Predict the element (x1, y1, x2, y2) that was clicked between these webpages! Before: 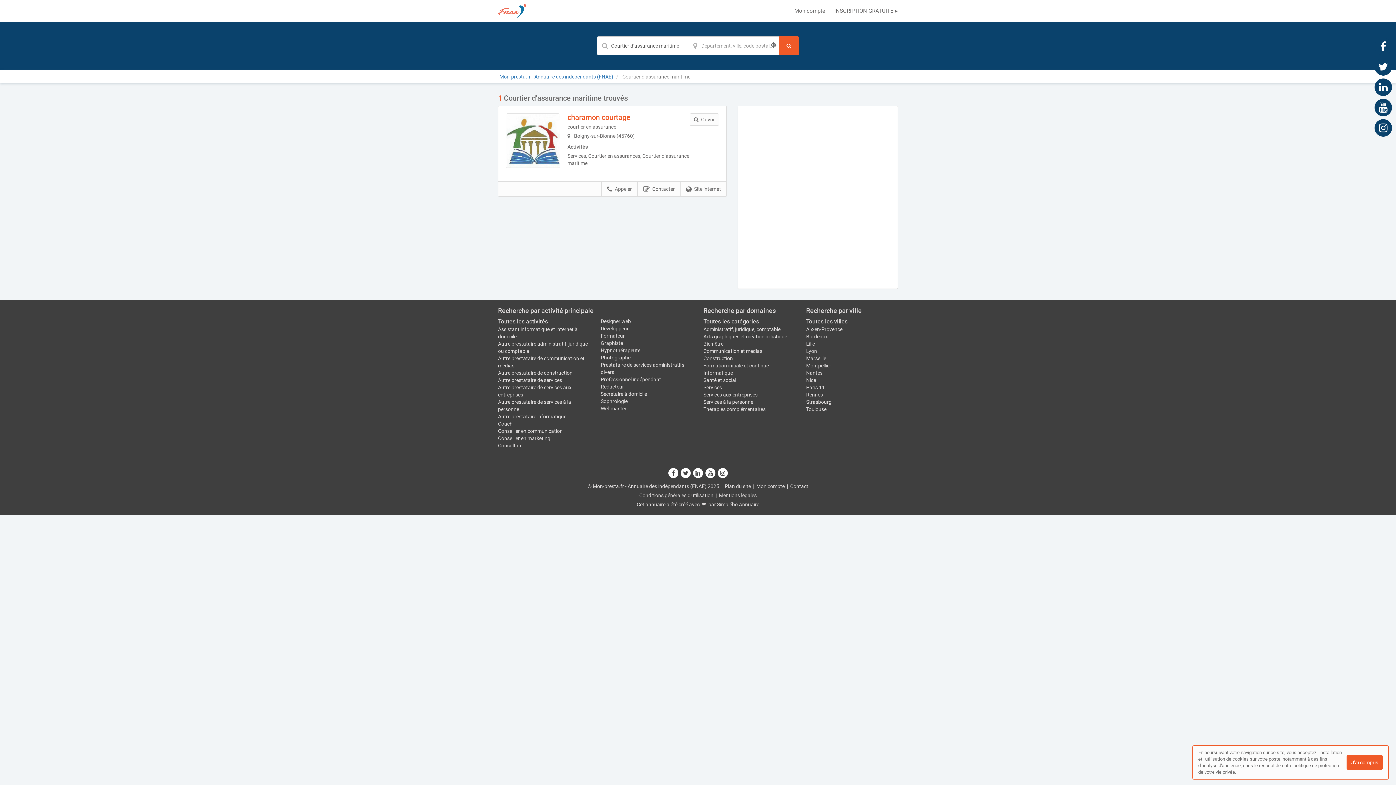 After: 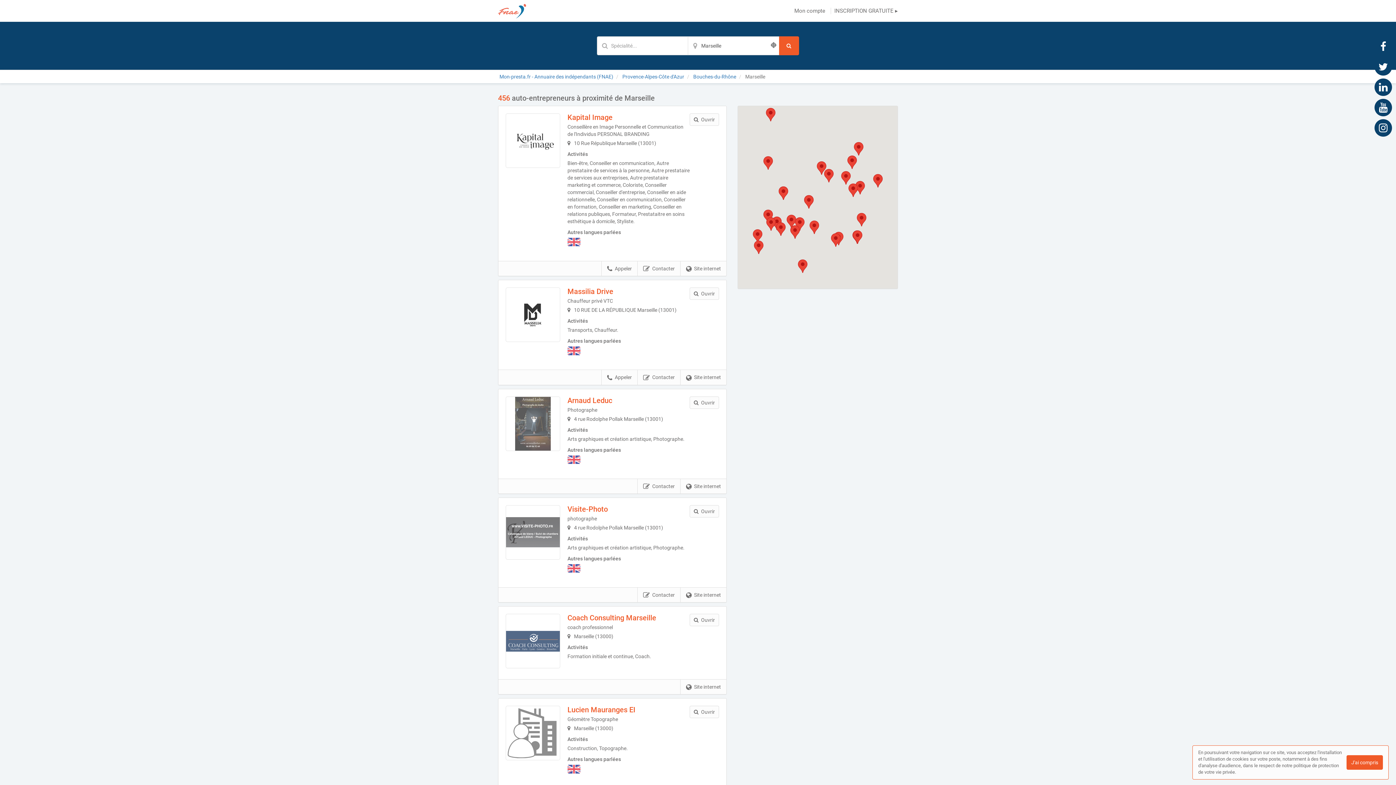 Action: label: Marseille bbox: (806, 355, 826, 361)